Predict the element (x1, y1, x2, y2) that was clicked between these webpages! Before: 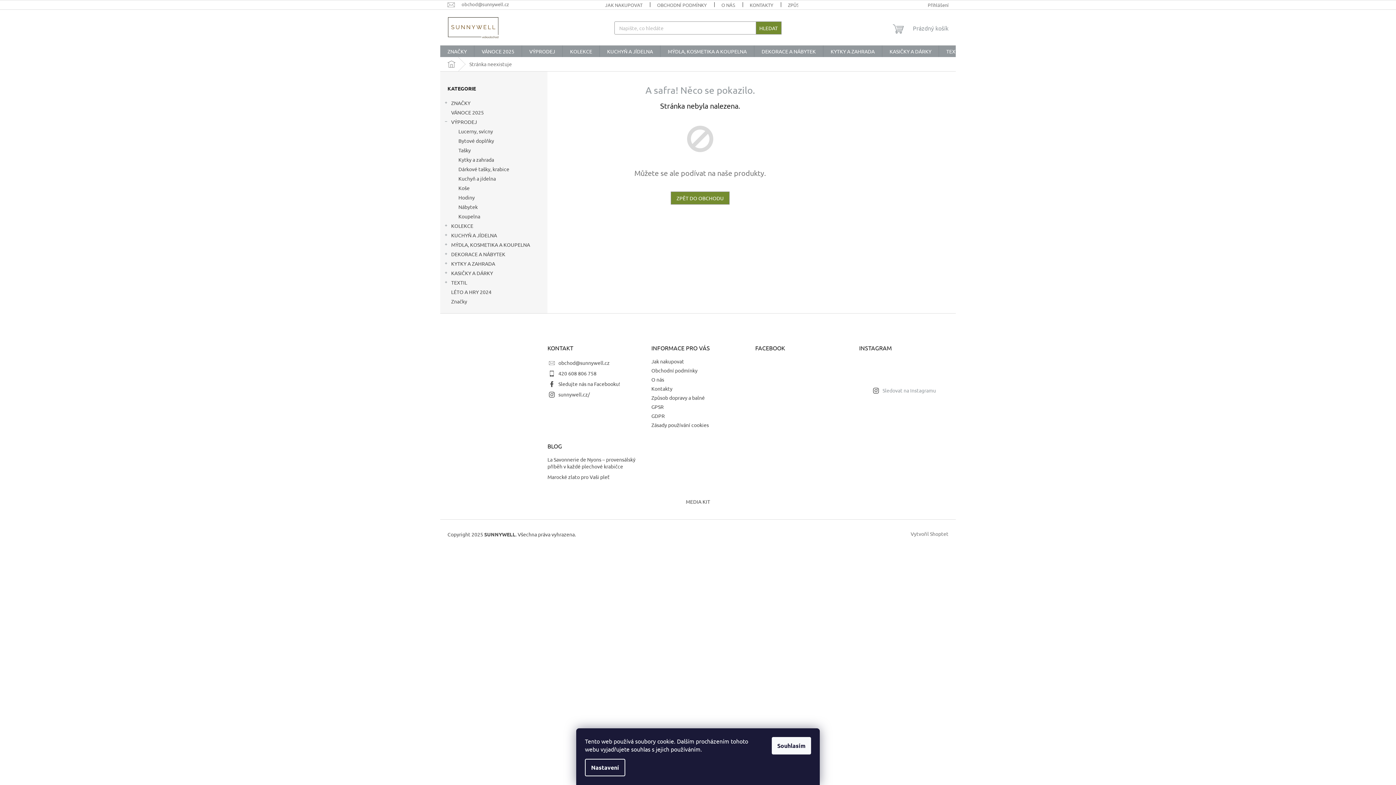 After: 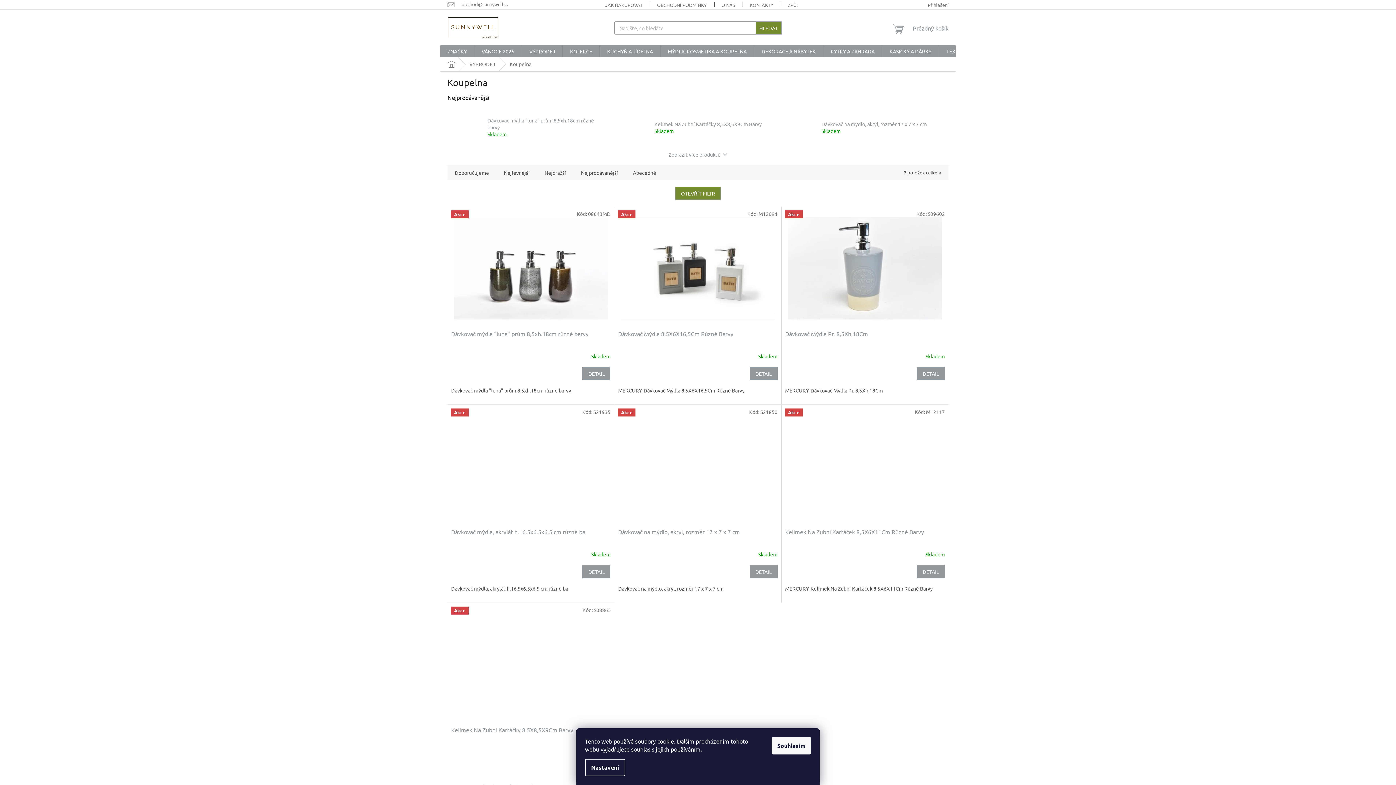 Action: bbox: (440, 211, 547, 221) label: Koupelna